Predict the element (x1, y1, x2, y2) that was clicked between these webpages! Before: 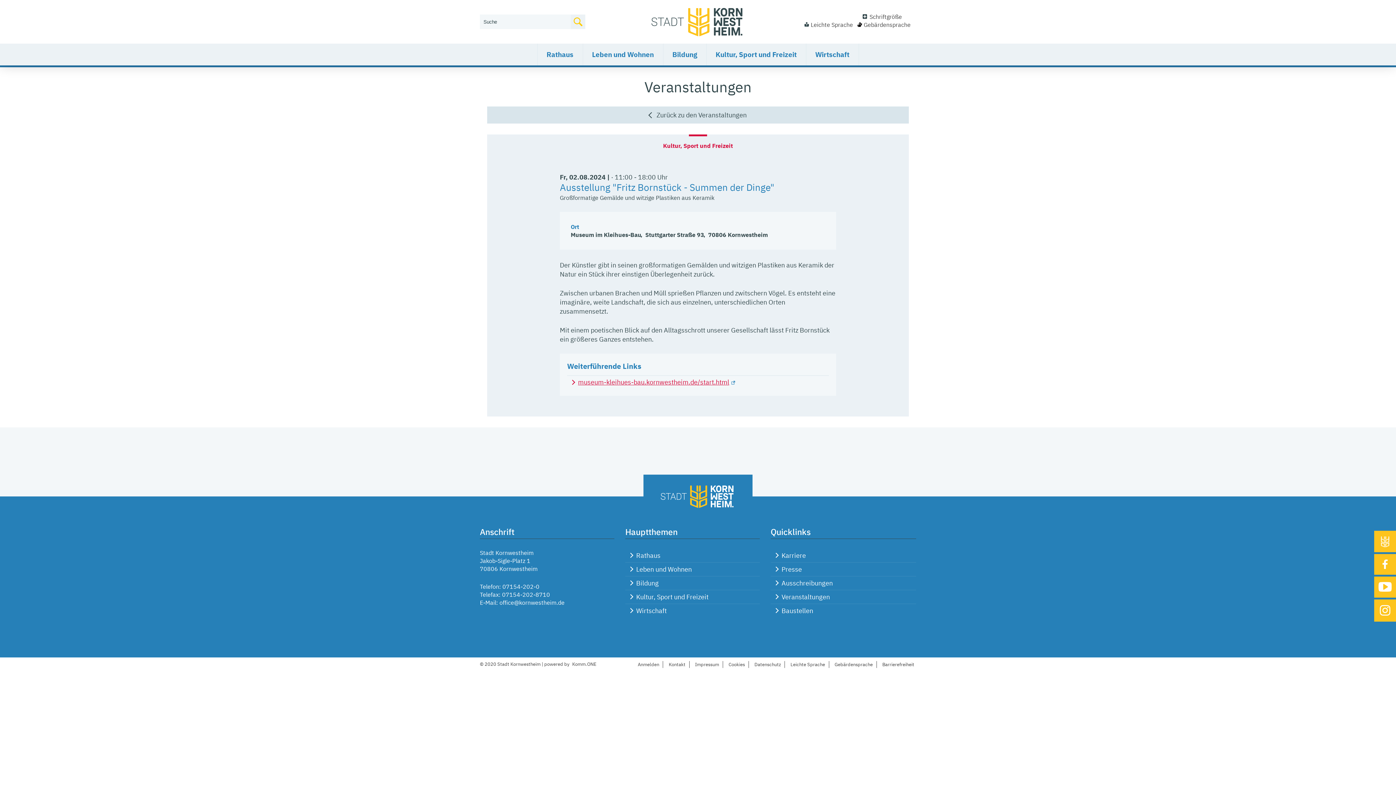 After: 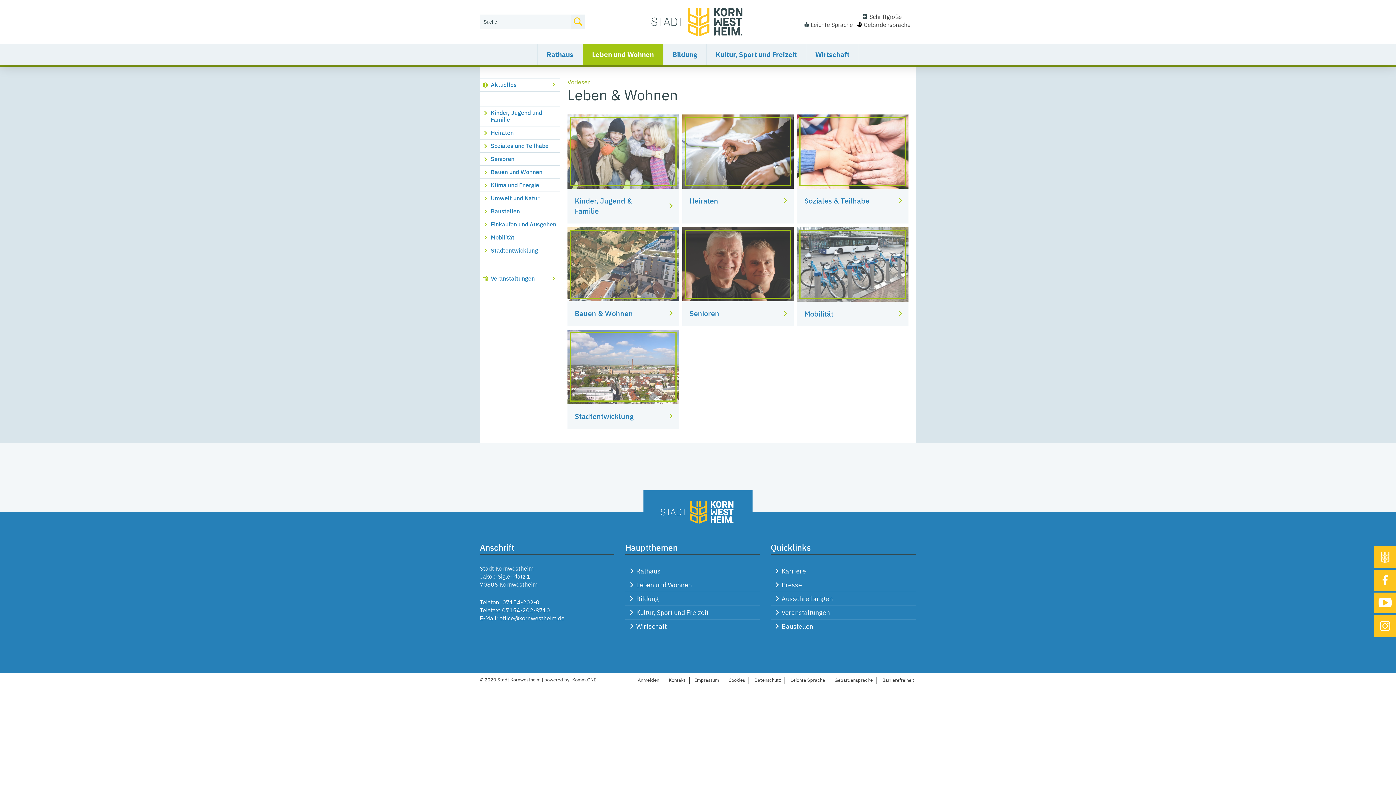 Action: bbox: (582, 43, 663, 65) label: Leben und Wohnen